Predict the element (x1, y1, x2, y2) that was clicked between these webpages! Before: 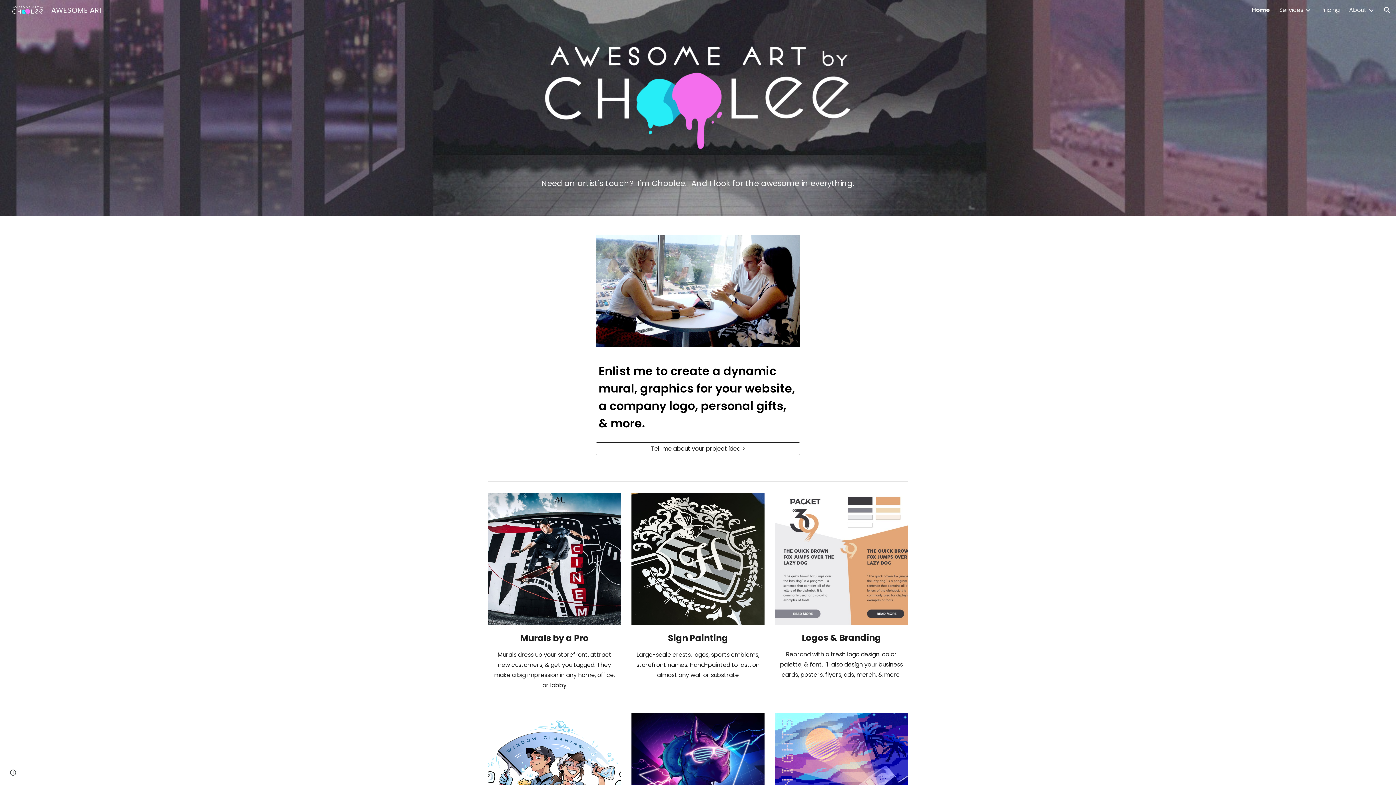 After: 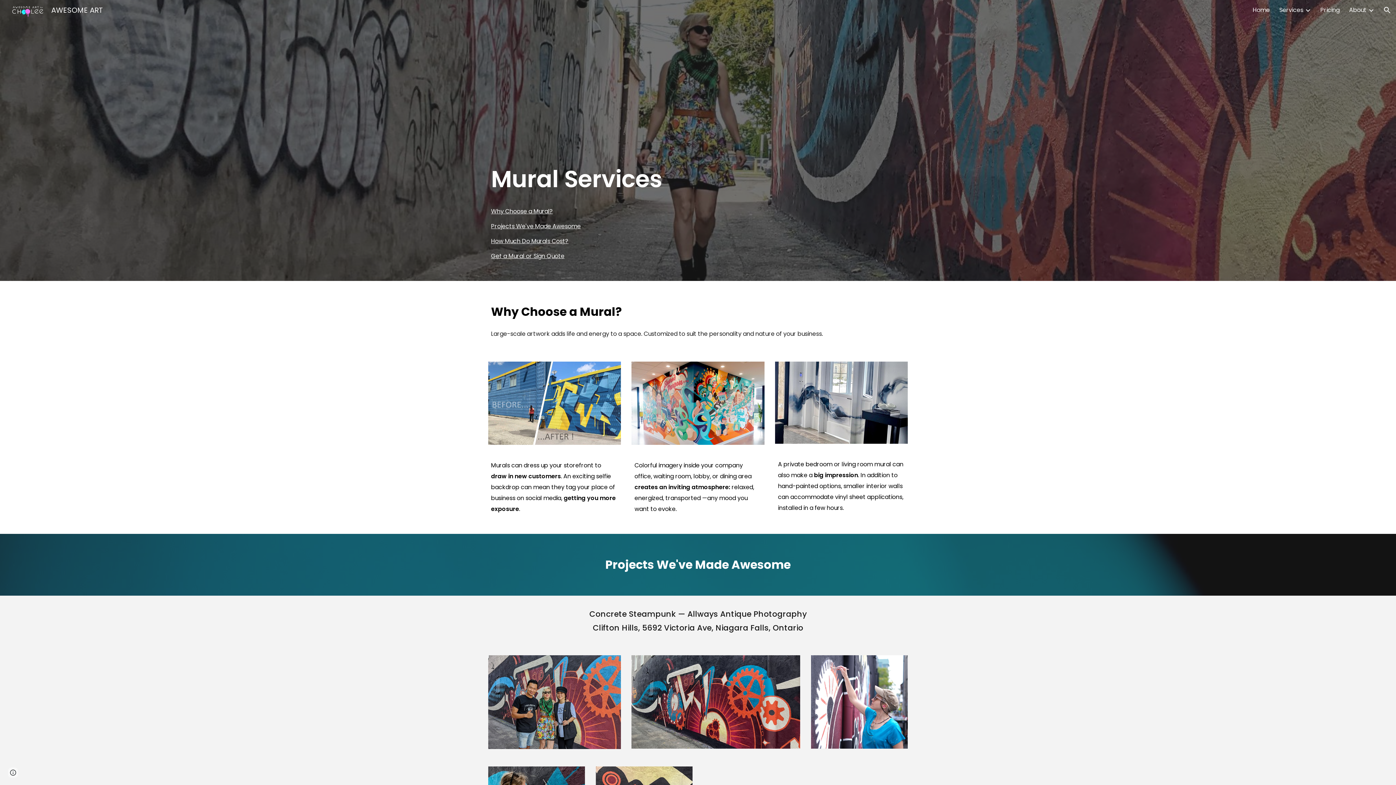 Action: label: Murals by a Pro bbox: (520, 629, 589, 645)